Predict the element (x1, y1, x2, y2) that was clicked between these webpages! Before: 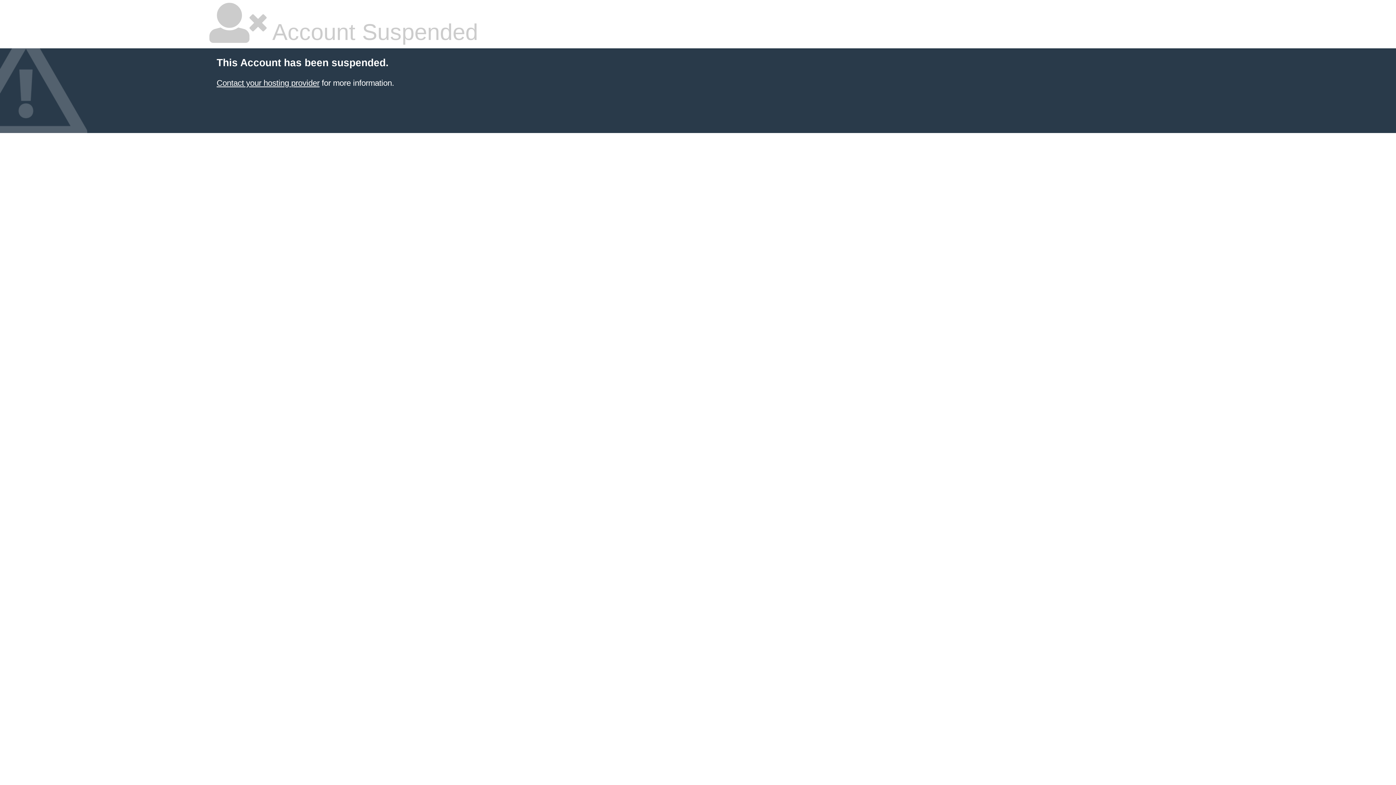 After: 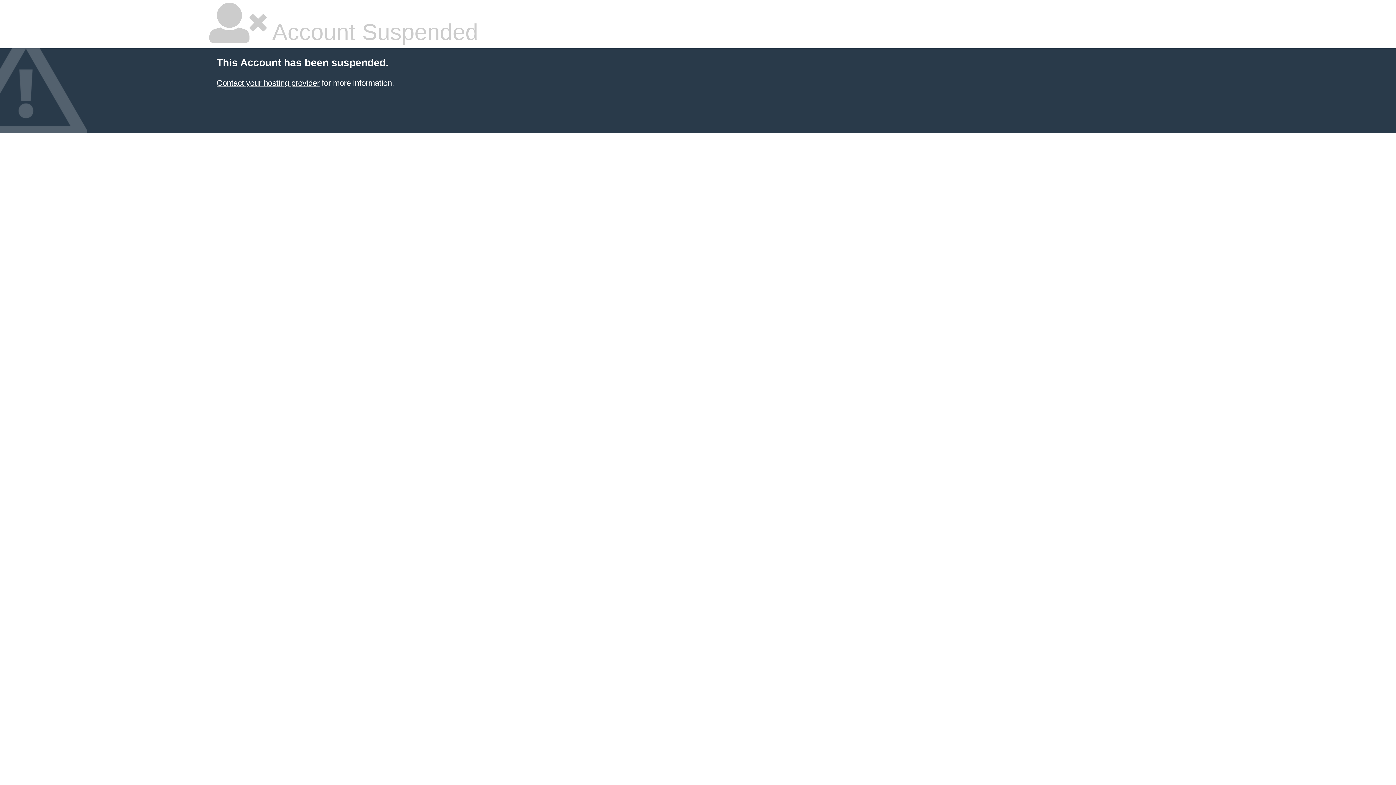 Action: bbox: (216, 78, 319, 87) label: Contact your hosting provider